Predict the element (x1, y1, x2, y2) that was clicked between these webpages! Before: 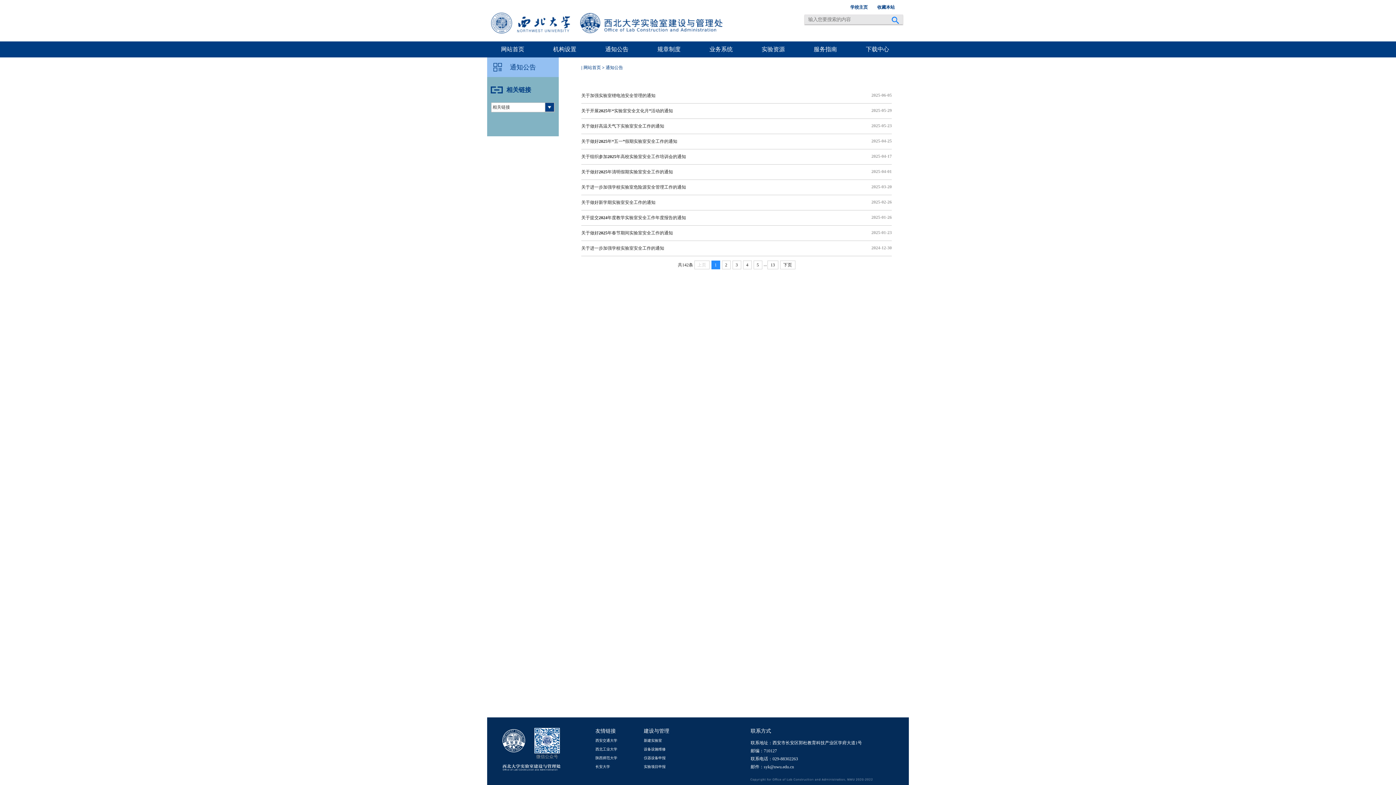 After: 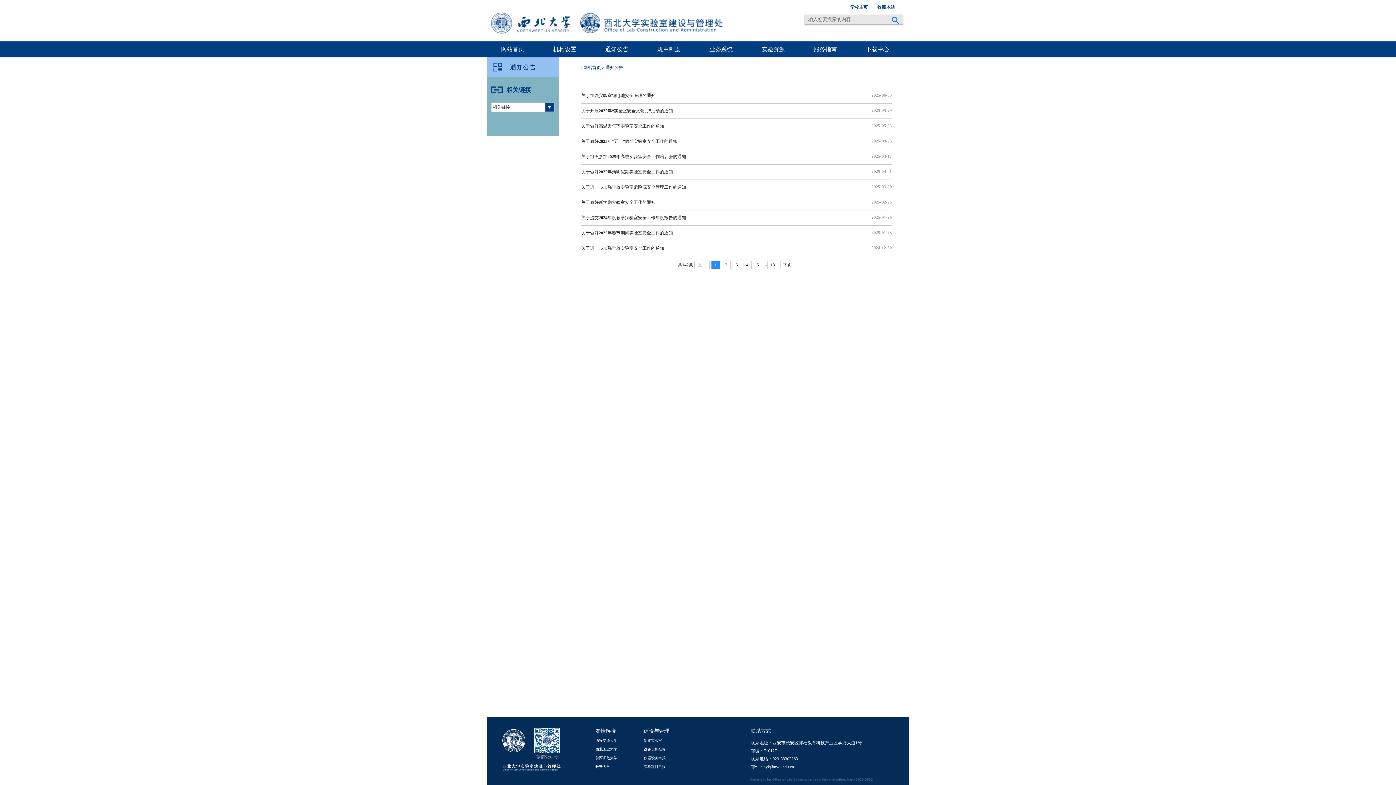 Action: label: 通知公告 bbox: (605, 46, 628, 52)